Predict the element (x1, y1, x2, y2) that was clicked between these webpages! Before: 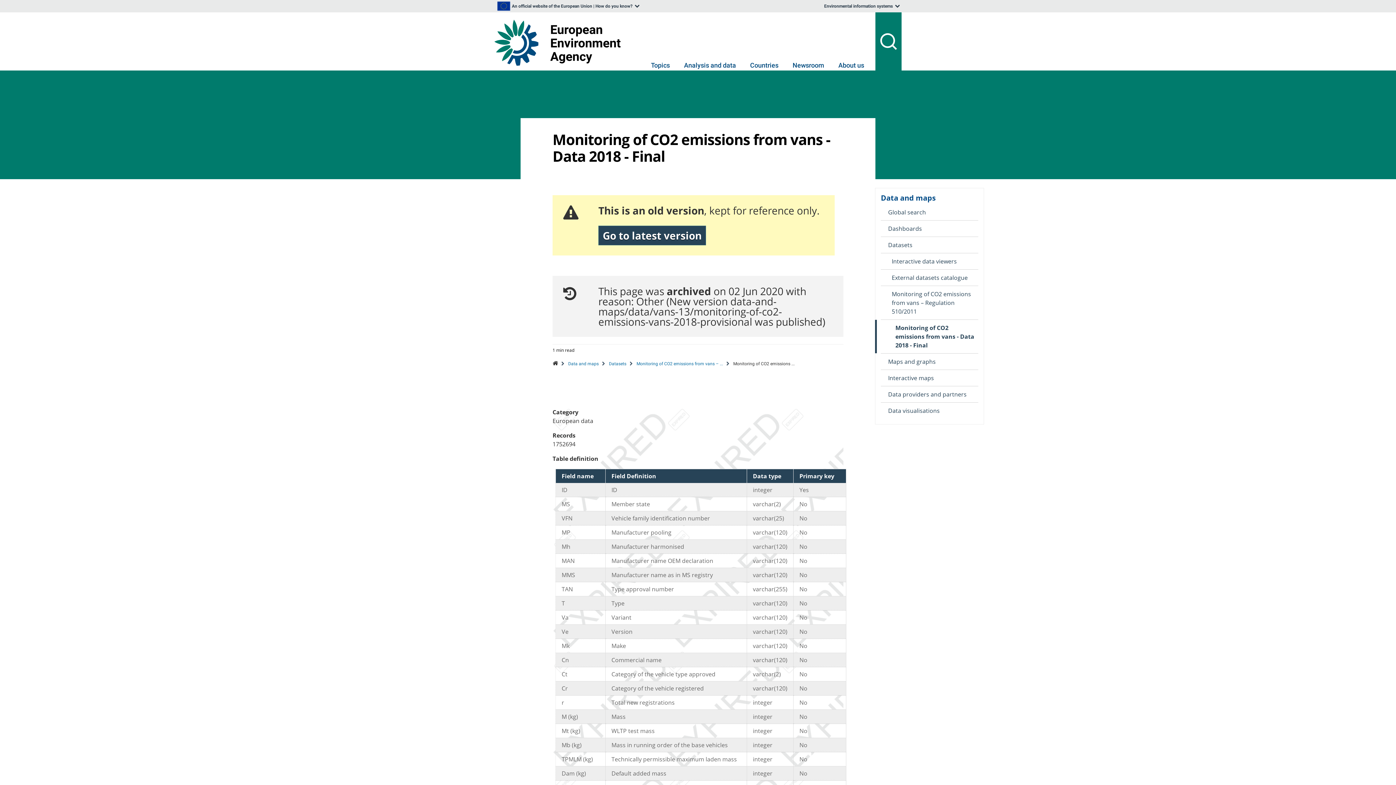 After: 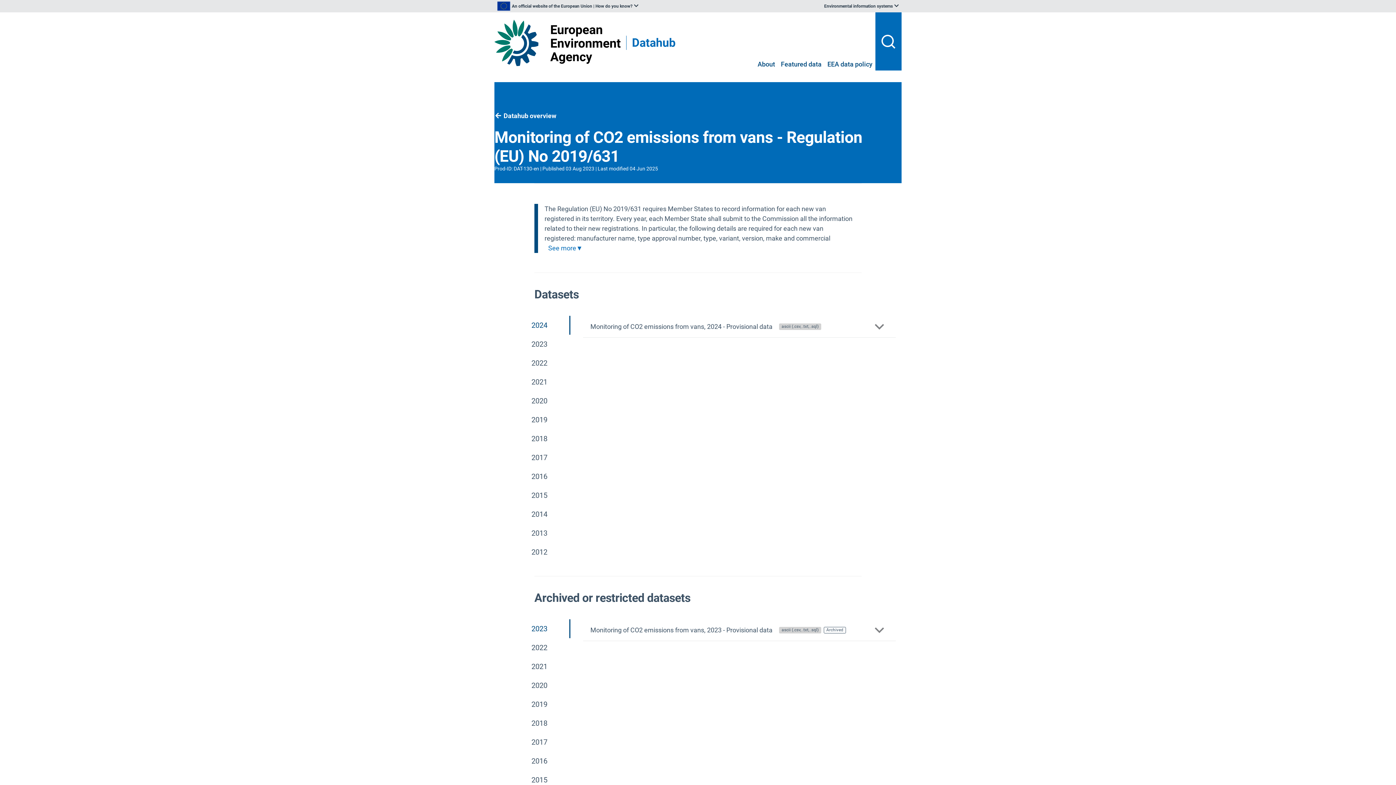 Action: label: Monitoring of CO2 emissions from vans – ... bbox: (636, 361, 723, 366)